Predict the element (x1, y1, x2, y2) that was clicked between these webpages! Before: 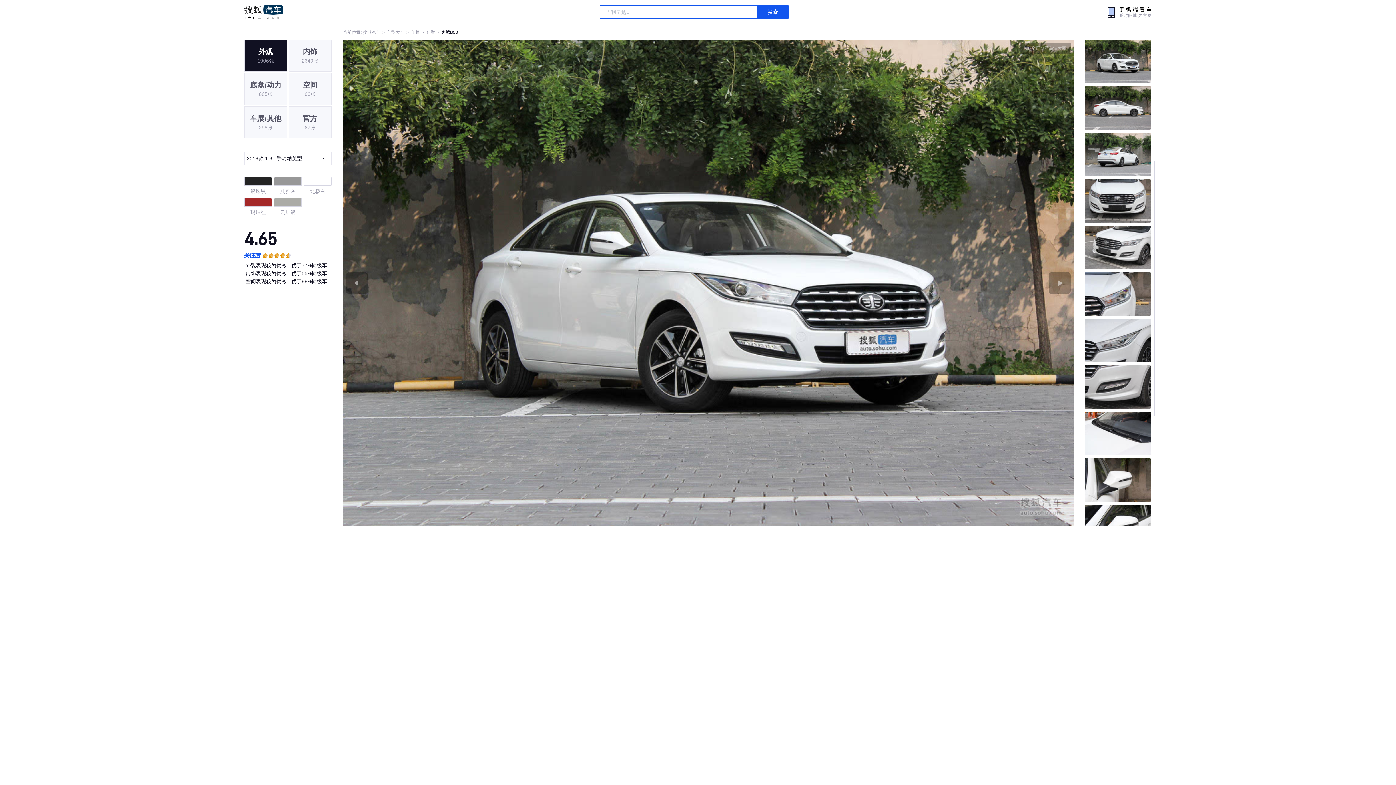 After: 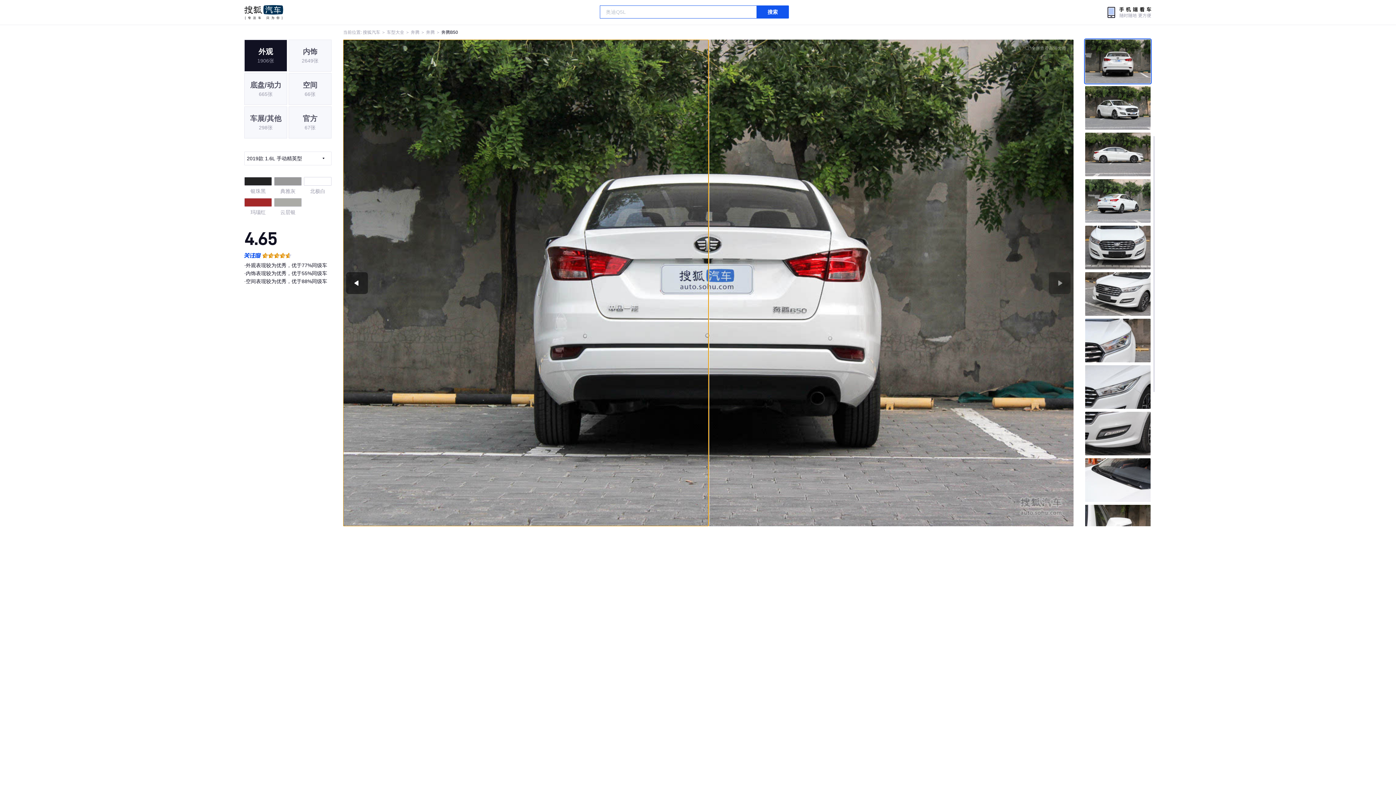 Action: bbox: (343, 39, 708, 526) label: Previous slide